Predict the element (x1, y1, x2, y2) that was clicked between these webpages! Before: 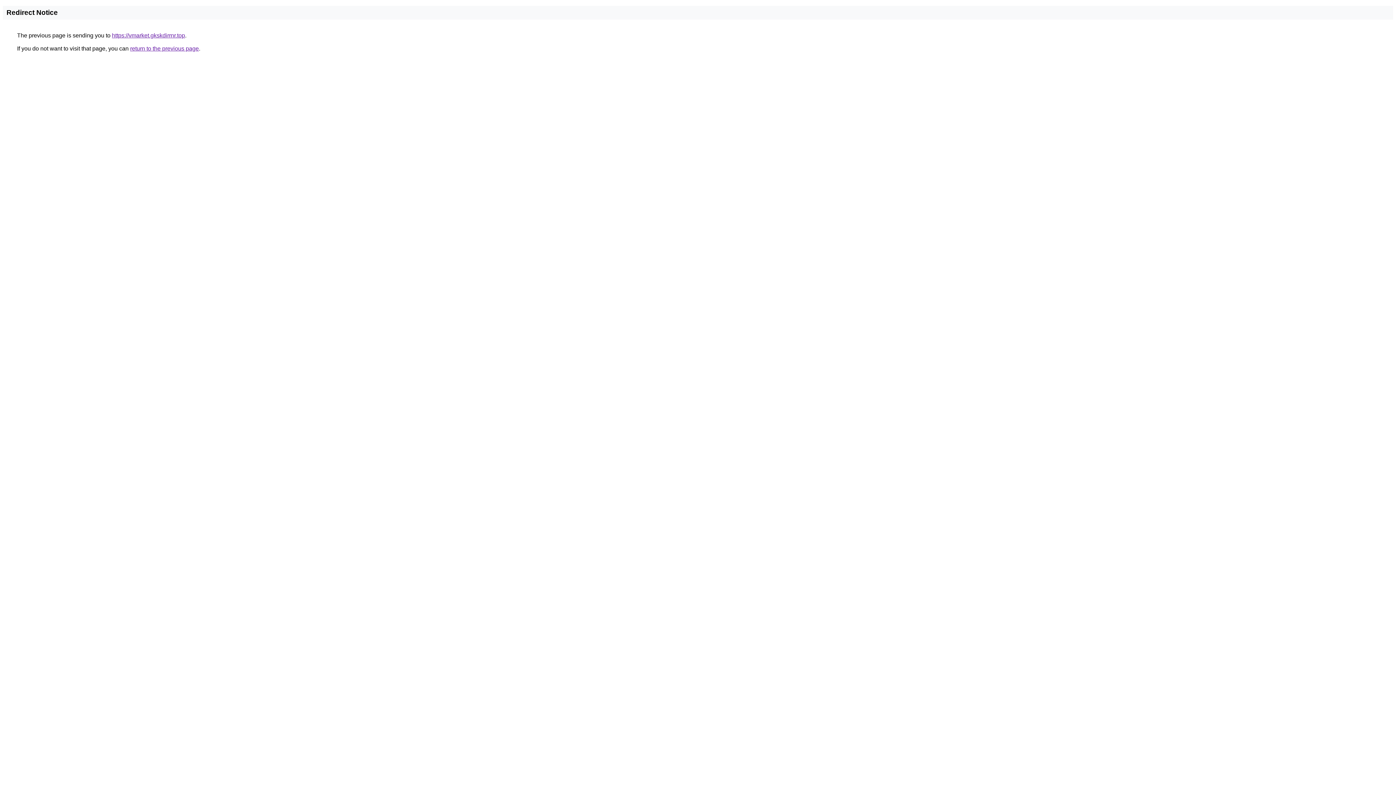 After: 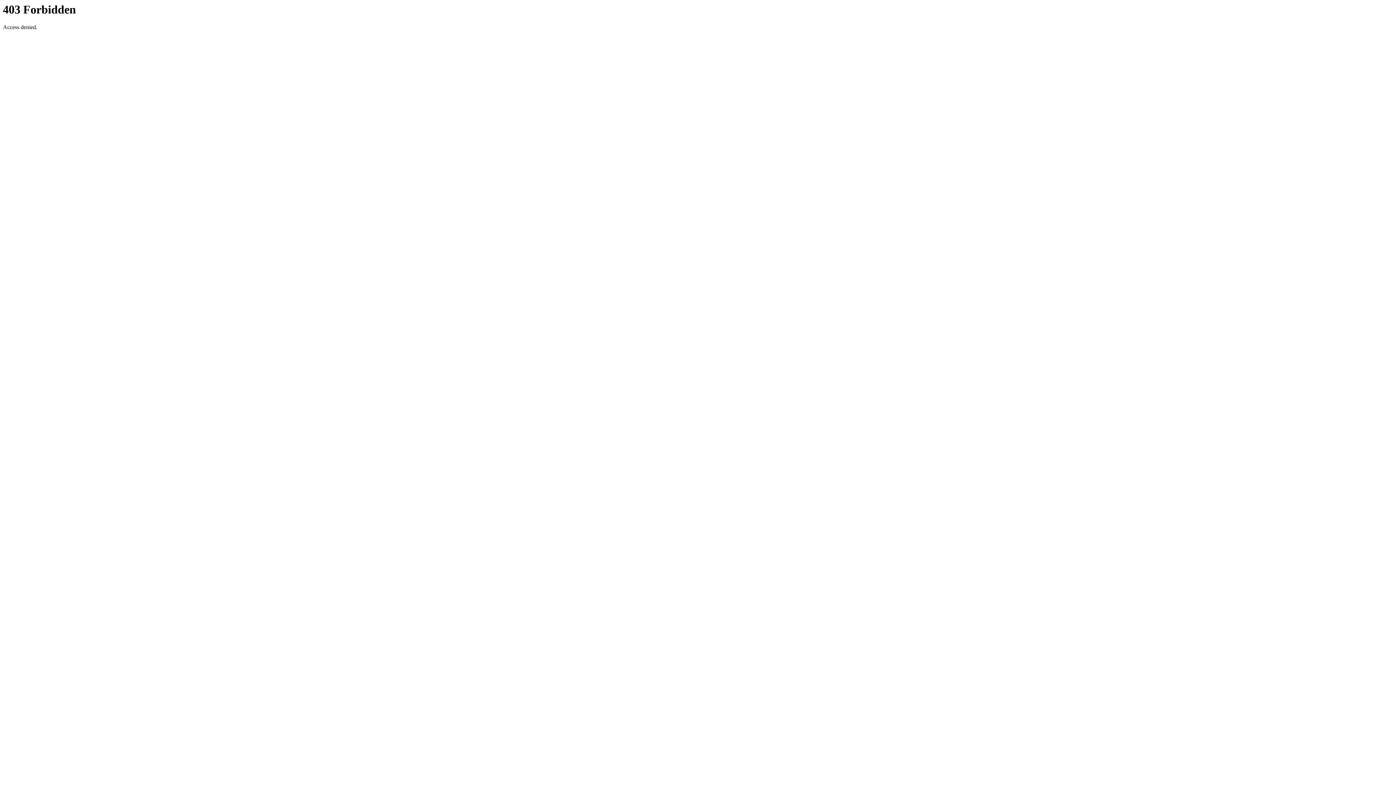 Action: bbox: (112, 32, 185, 38) label: https://vmarket.gkskdirrnr.top